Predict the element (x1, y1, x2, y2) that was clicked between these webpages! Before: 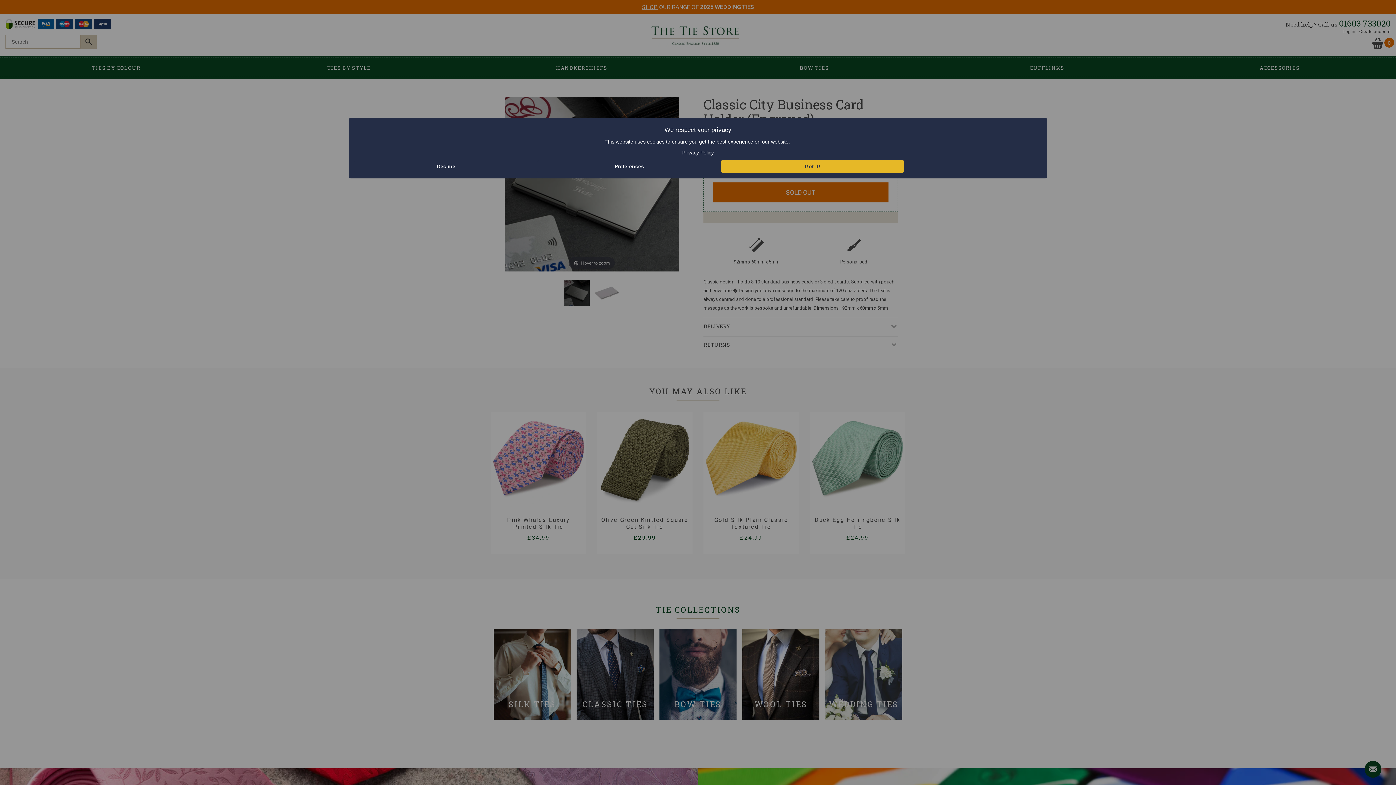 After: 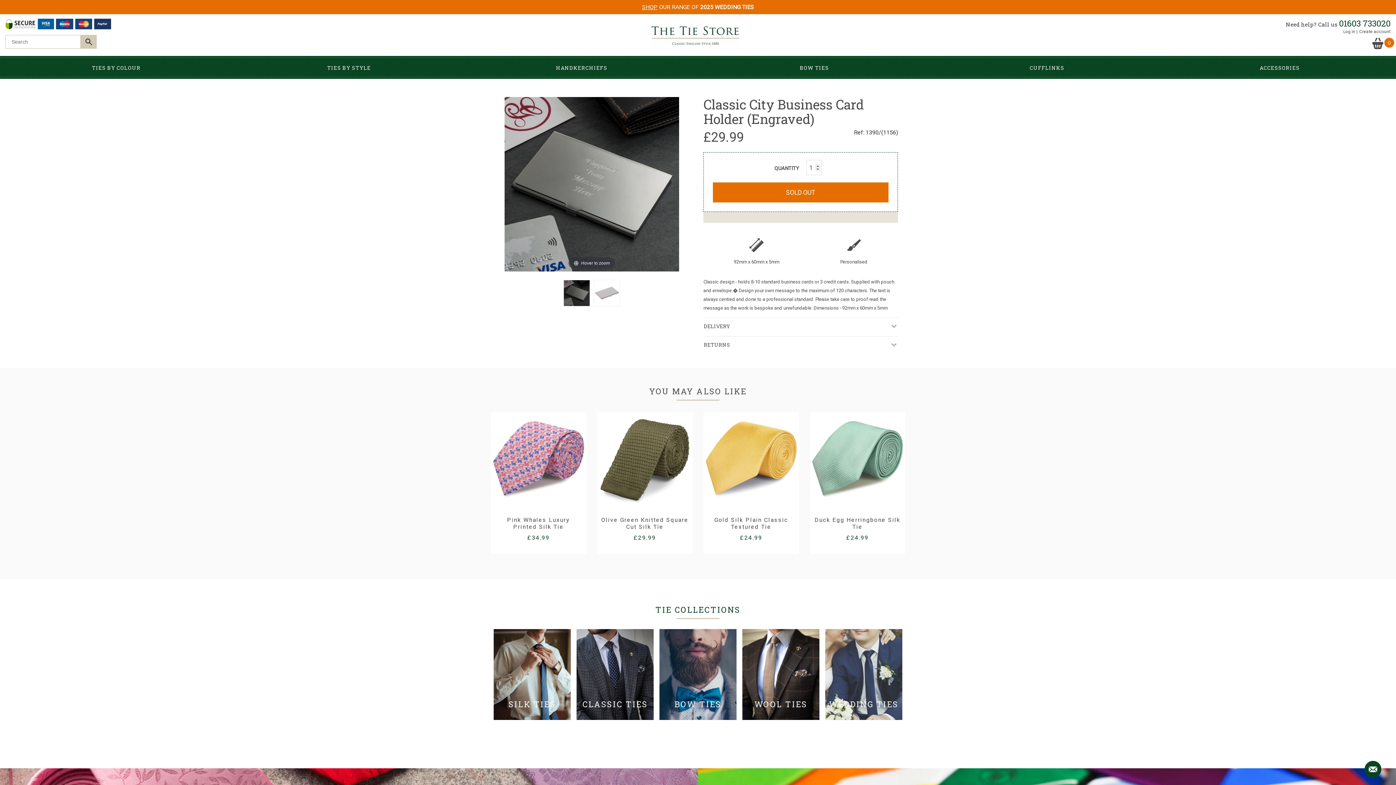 Action: bbox: (721, 160, 904, 173) label: Got it!